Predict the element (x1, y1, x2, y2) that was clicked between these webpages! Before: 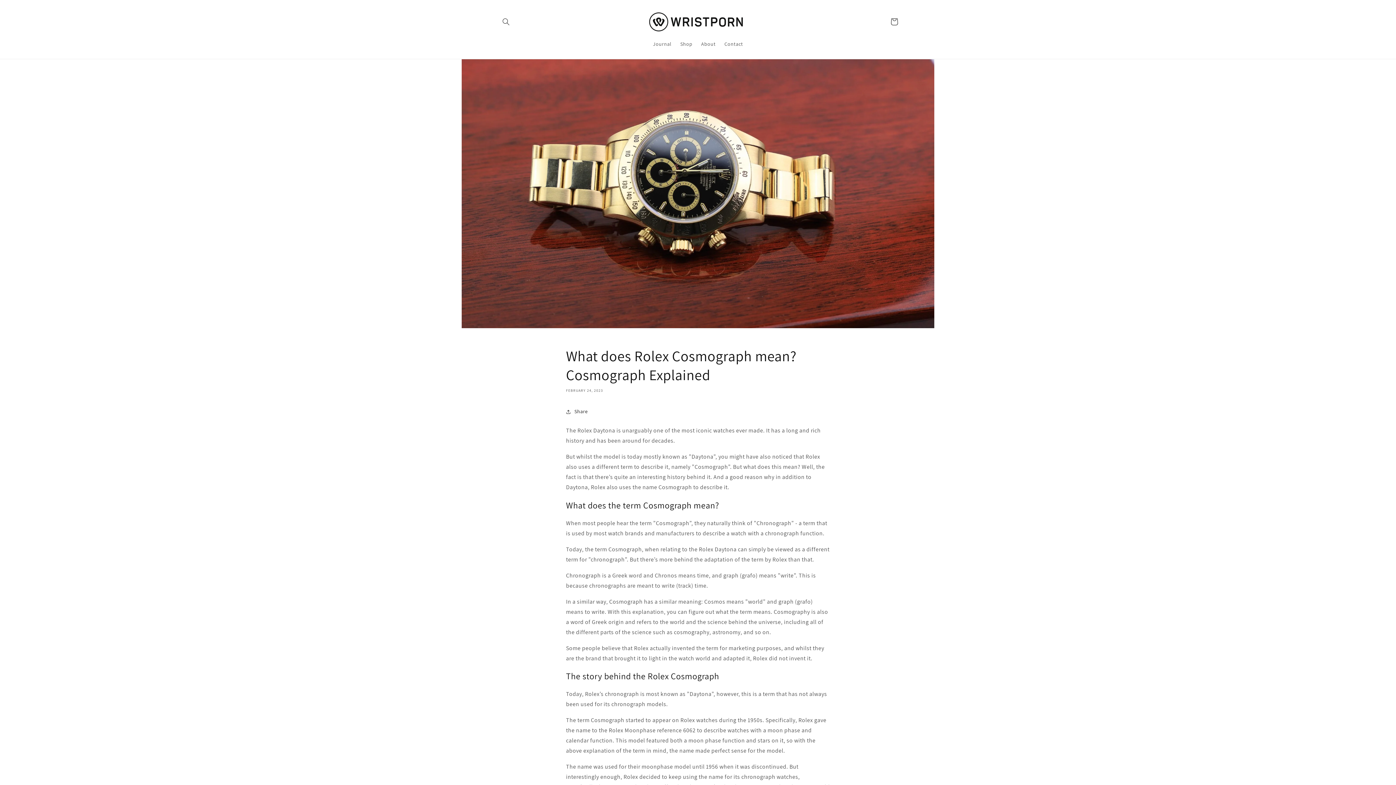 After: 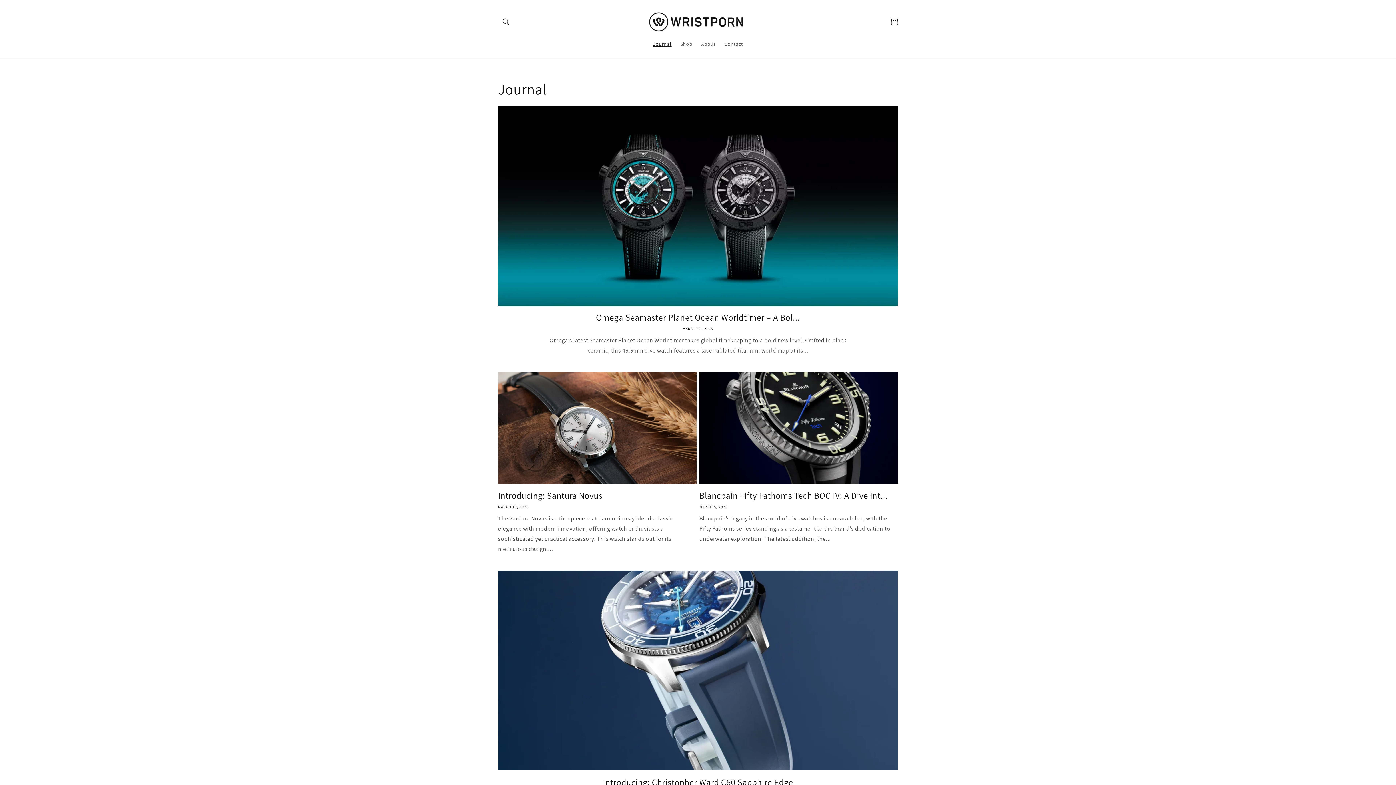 Action: label: Journal bbox: (648, 36, 676, 51)